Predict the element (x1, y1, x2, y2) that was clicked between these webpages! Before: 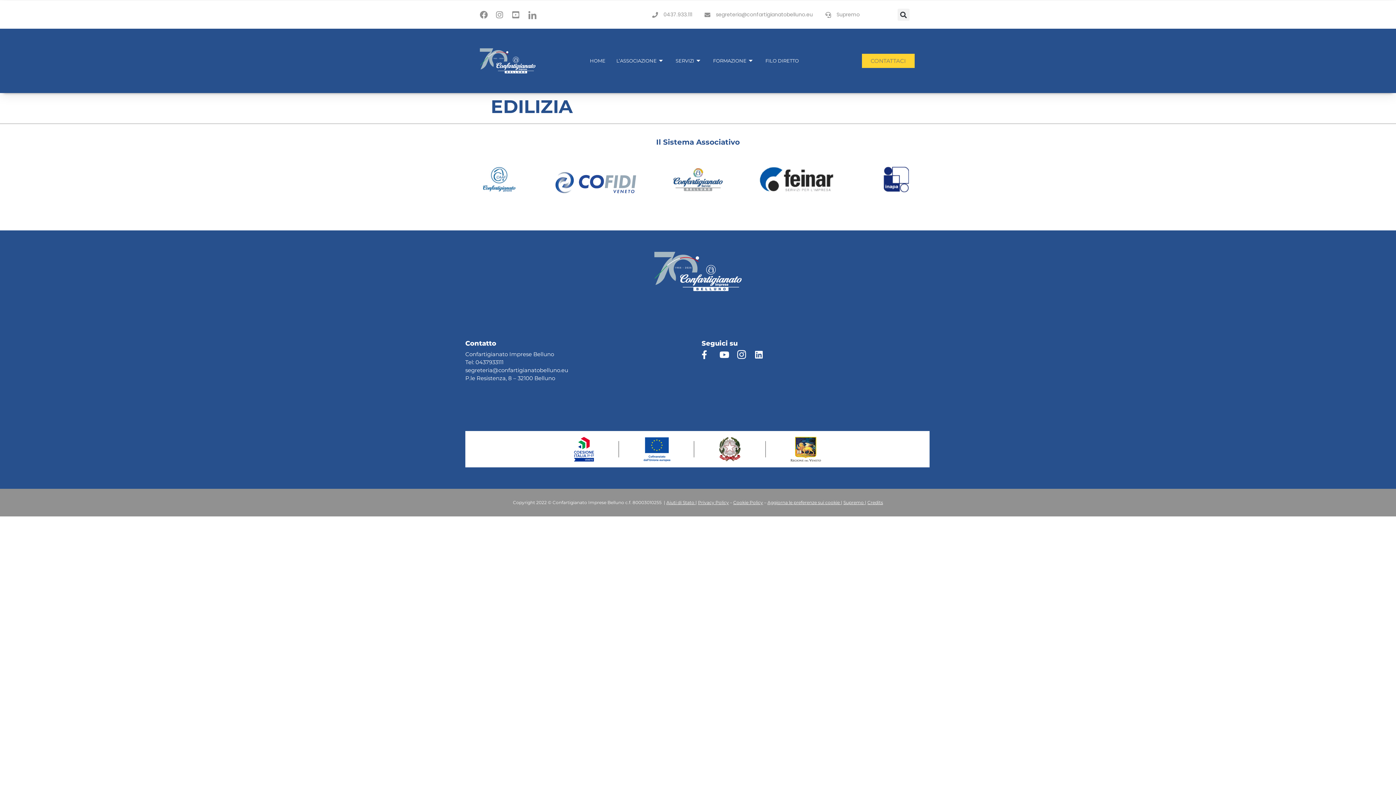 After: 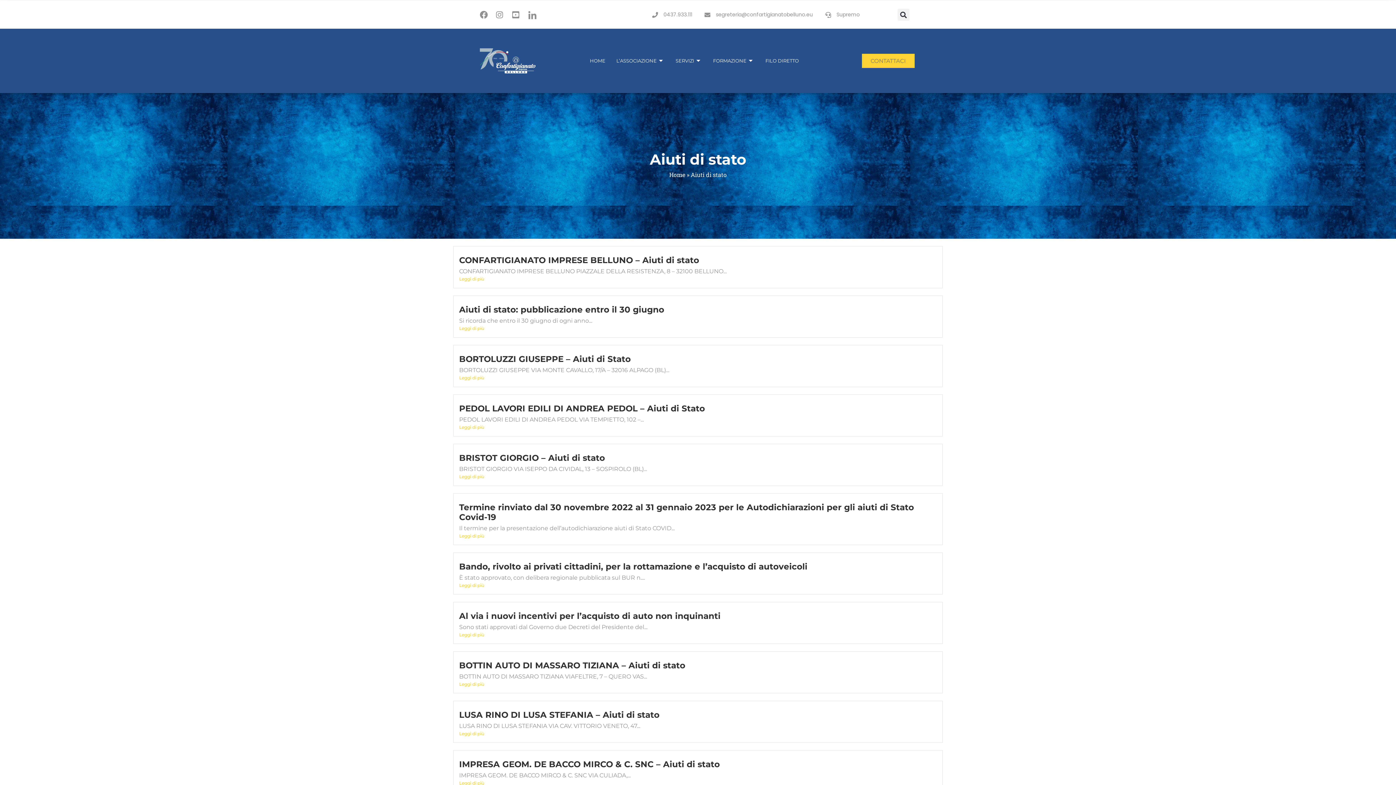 Action: bbox: (665, 499, 695, 505) label:  Aiuti di Stato 